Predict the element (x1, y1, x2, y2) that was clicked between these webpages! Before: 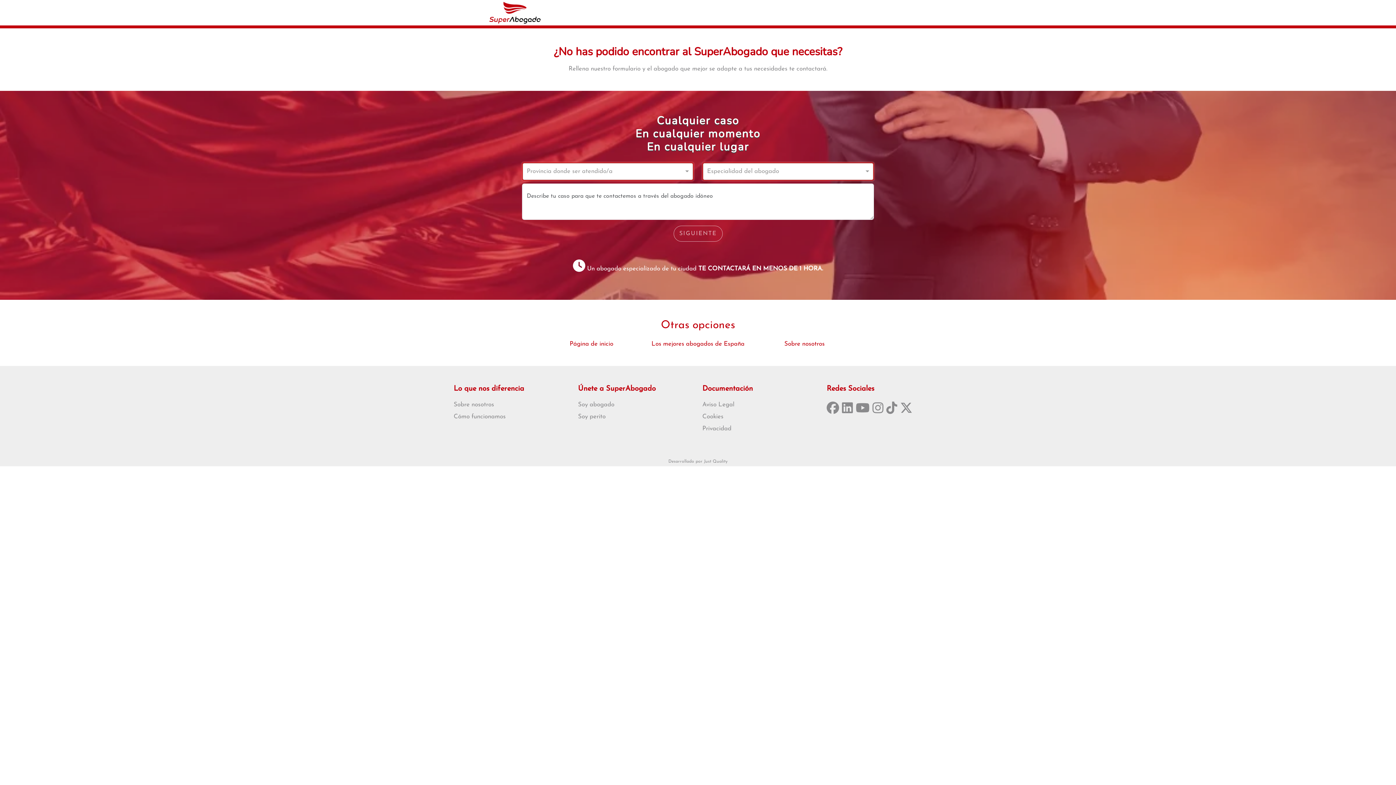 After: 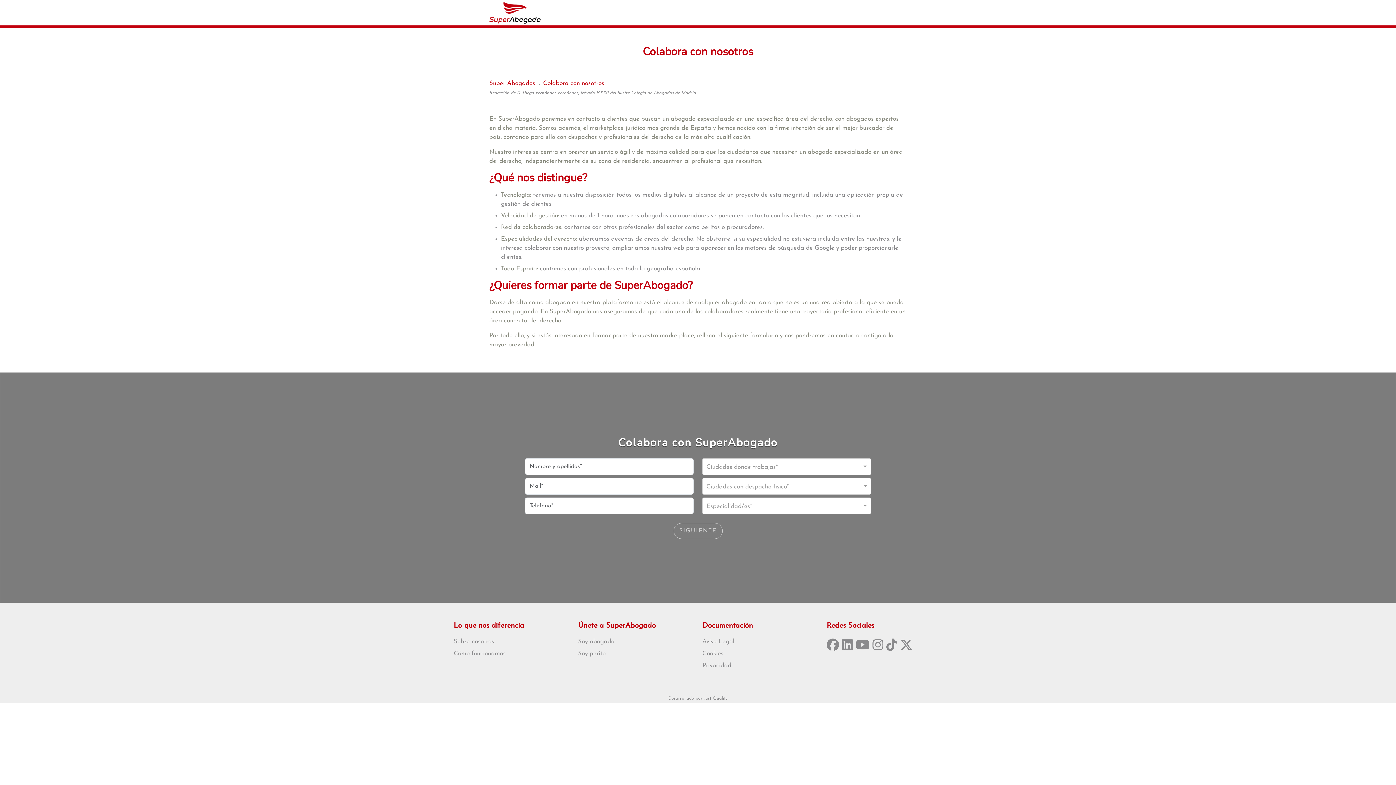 Action: label: Soy abogado bbox: (578, 401, 614, 408)